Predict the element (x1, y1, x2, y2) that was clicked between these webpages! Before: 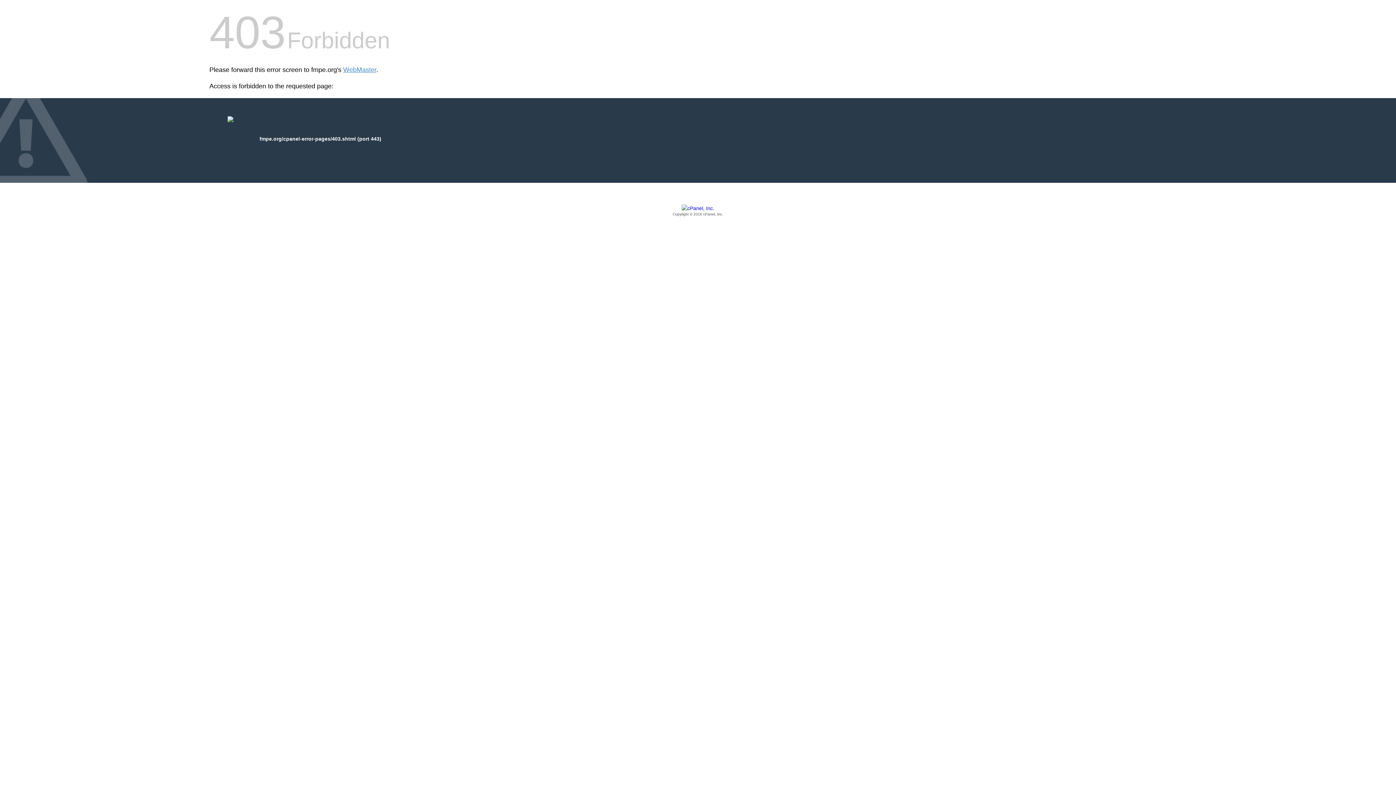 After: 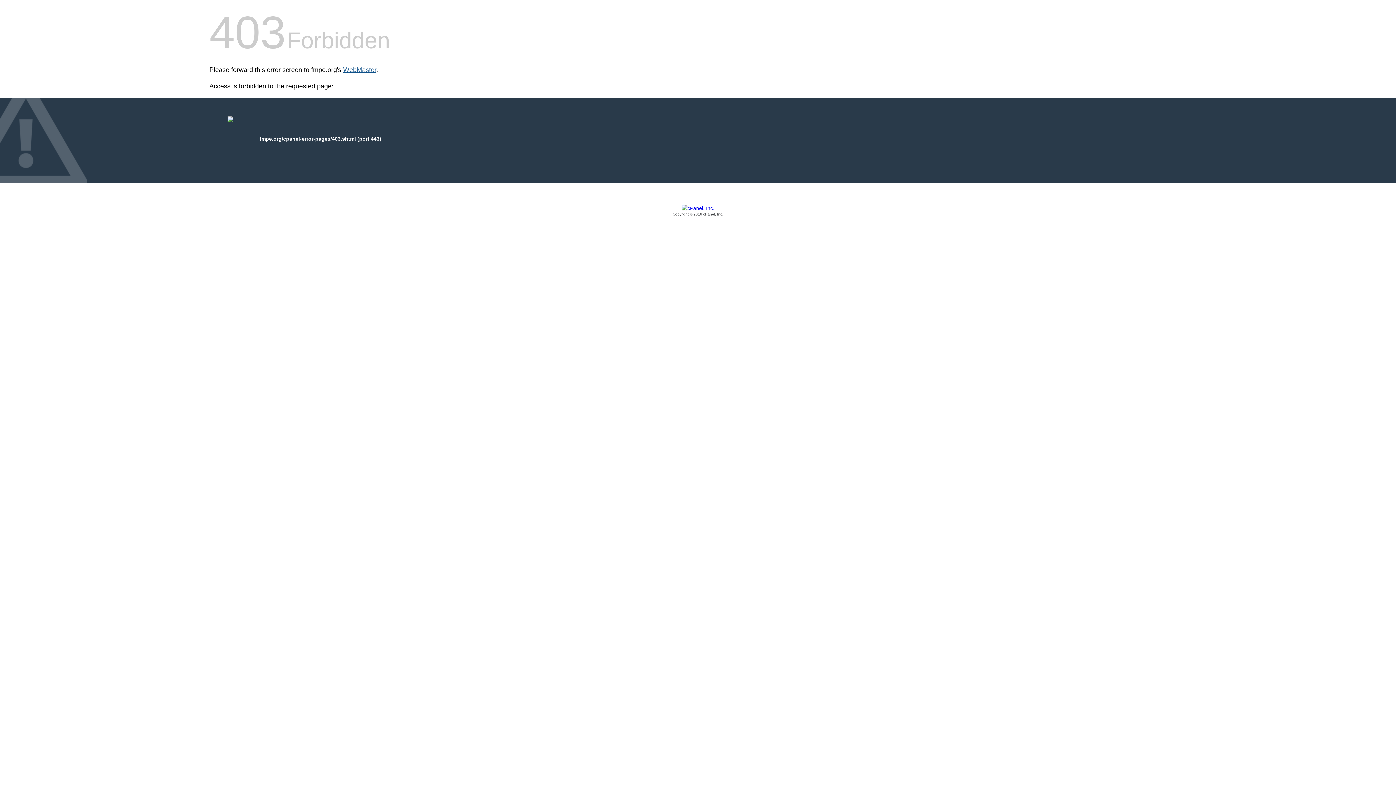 Action: label: WebMaster bbox: (343, 66, 376, 73)